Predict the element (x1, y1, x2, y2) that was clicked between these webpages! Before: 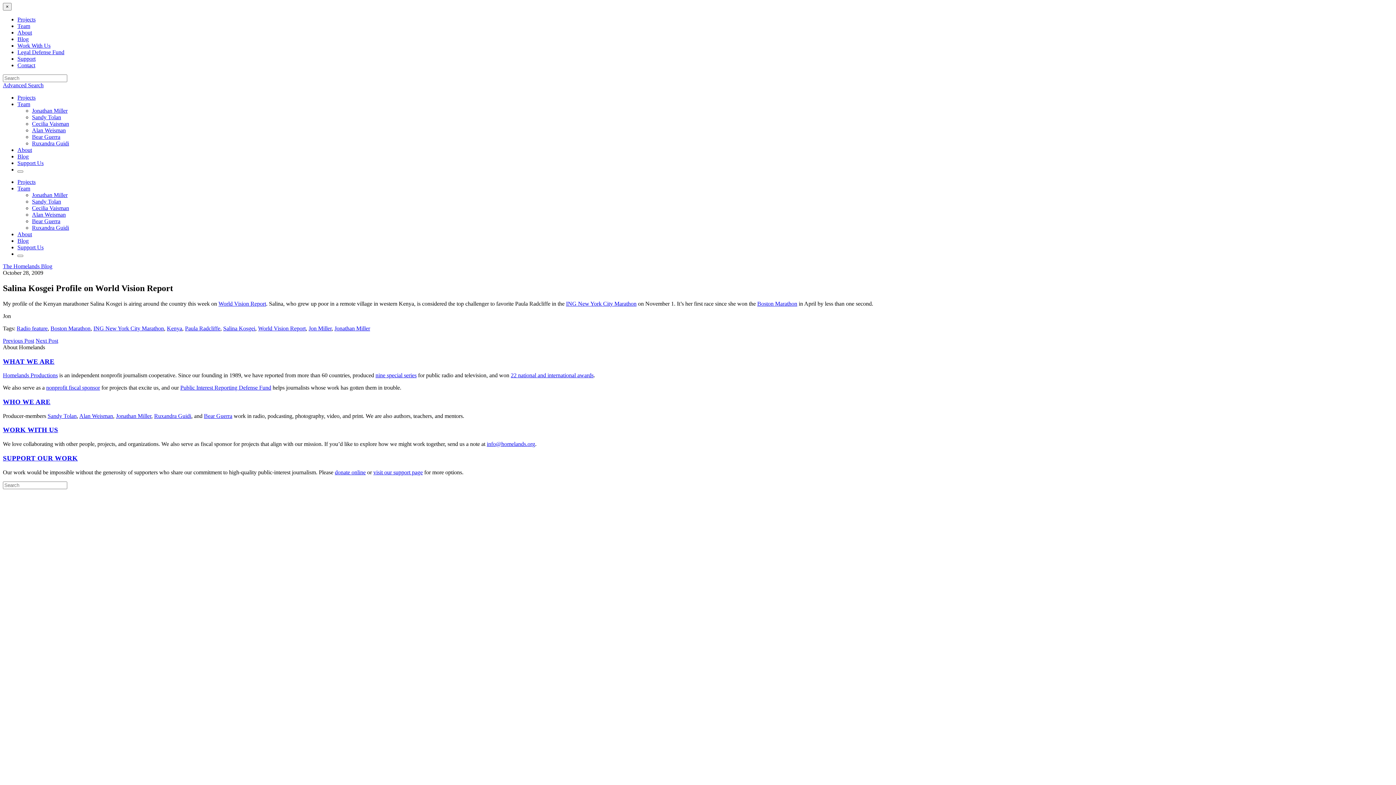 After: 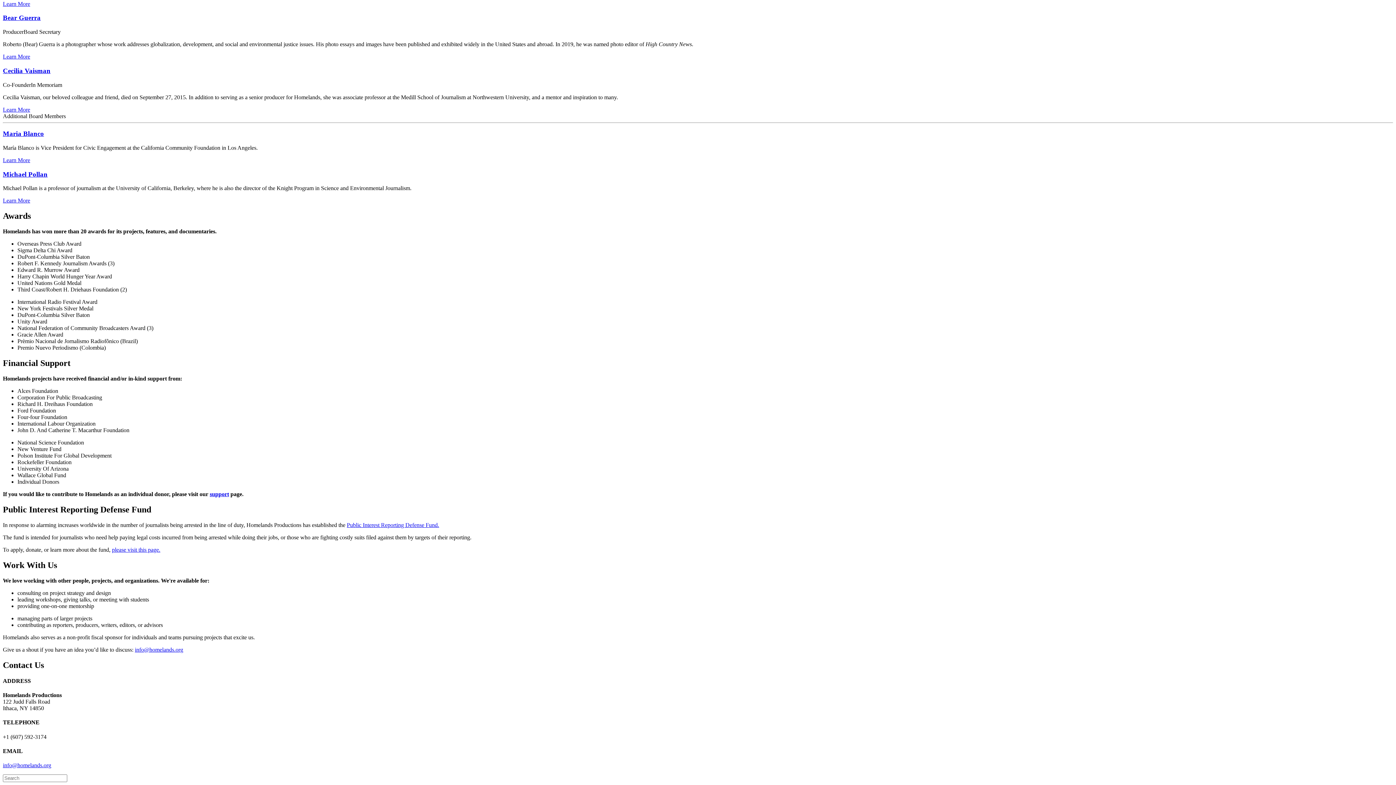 Action: bbox: (17, 42, 50, 48) label: Work With Us